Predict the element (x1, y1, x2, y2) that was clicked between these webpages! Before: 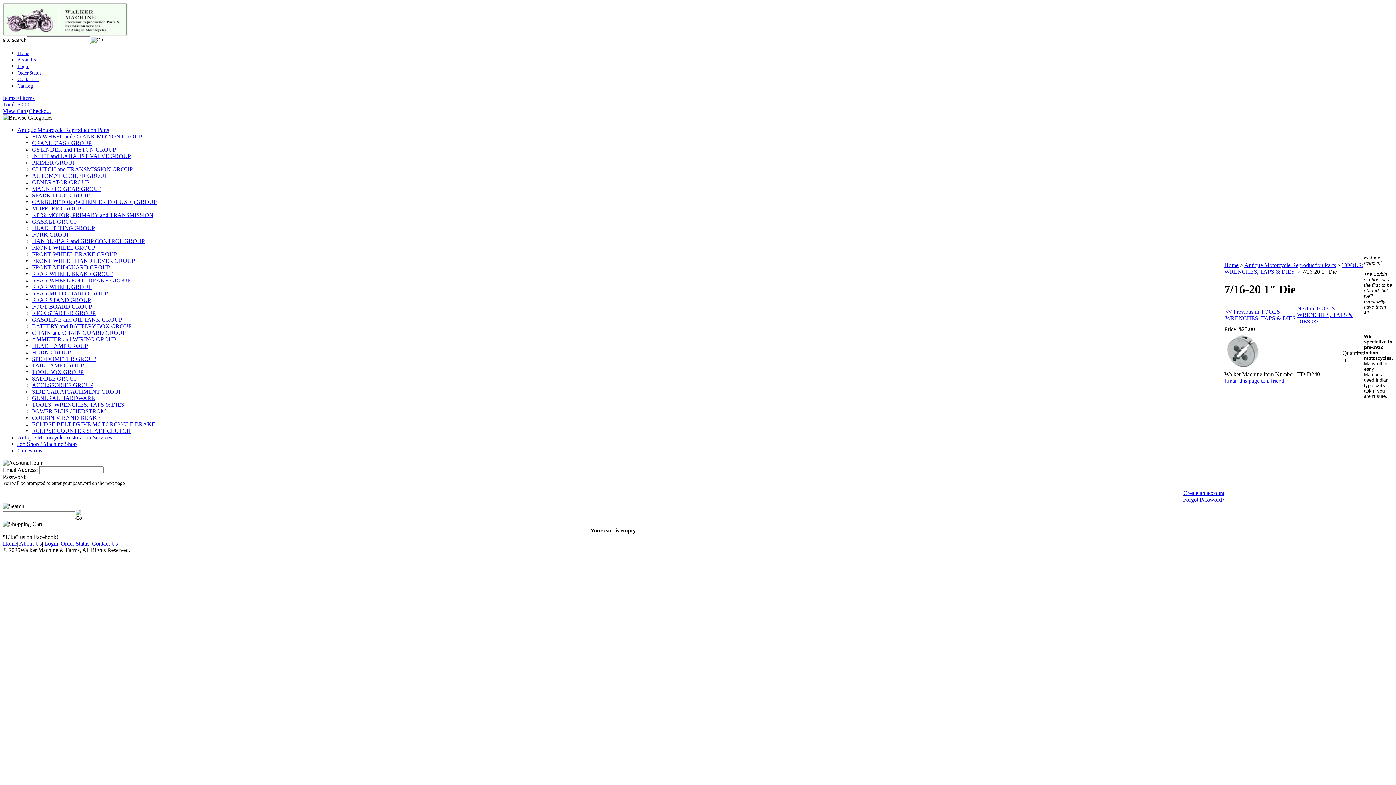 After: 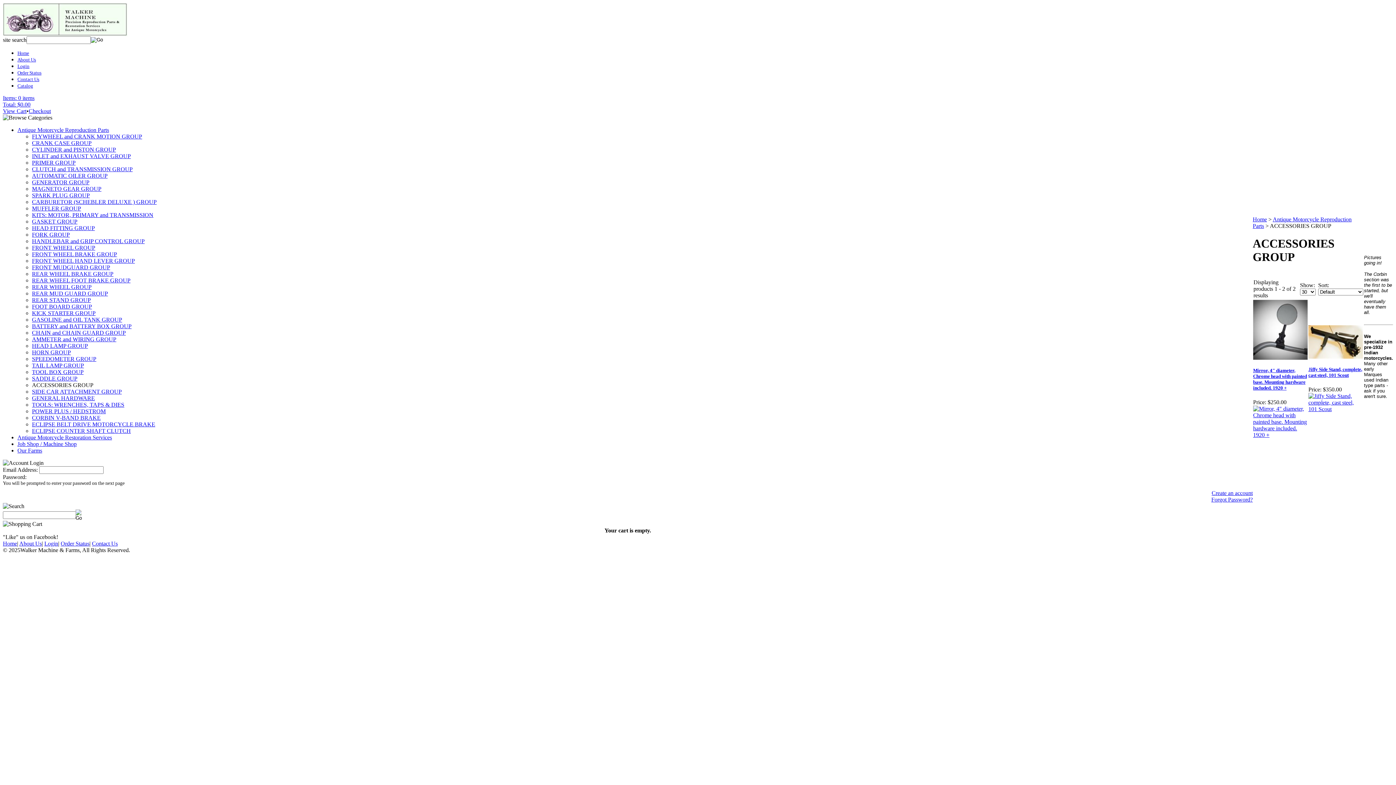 Action: bbox: (32, 382, 93, 388) label: ACCESSORIES GROUP